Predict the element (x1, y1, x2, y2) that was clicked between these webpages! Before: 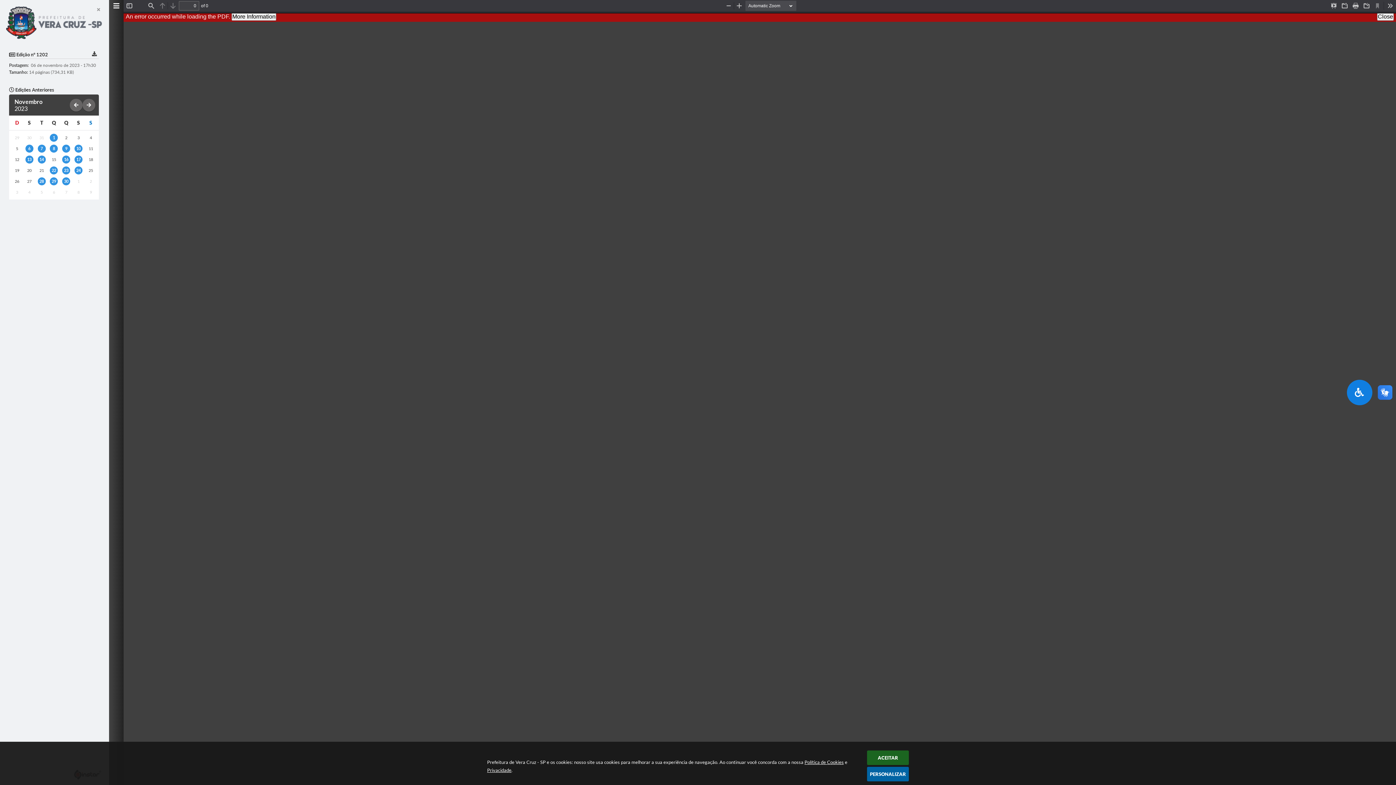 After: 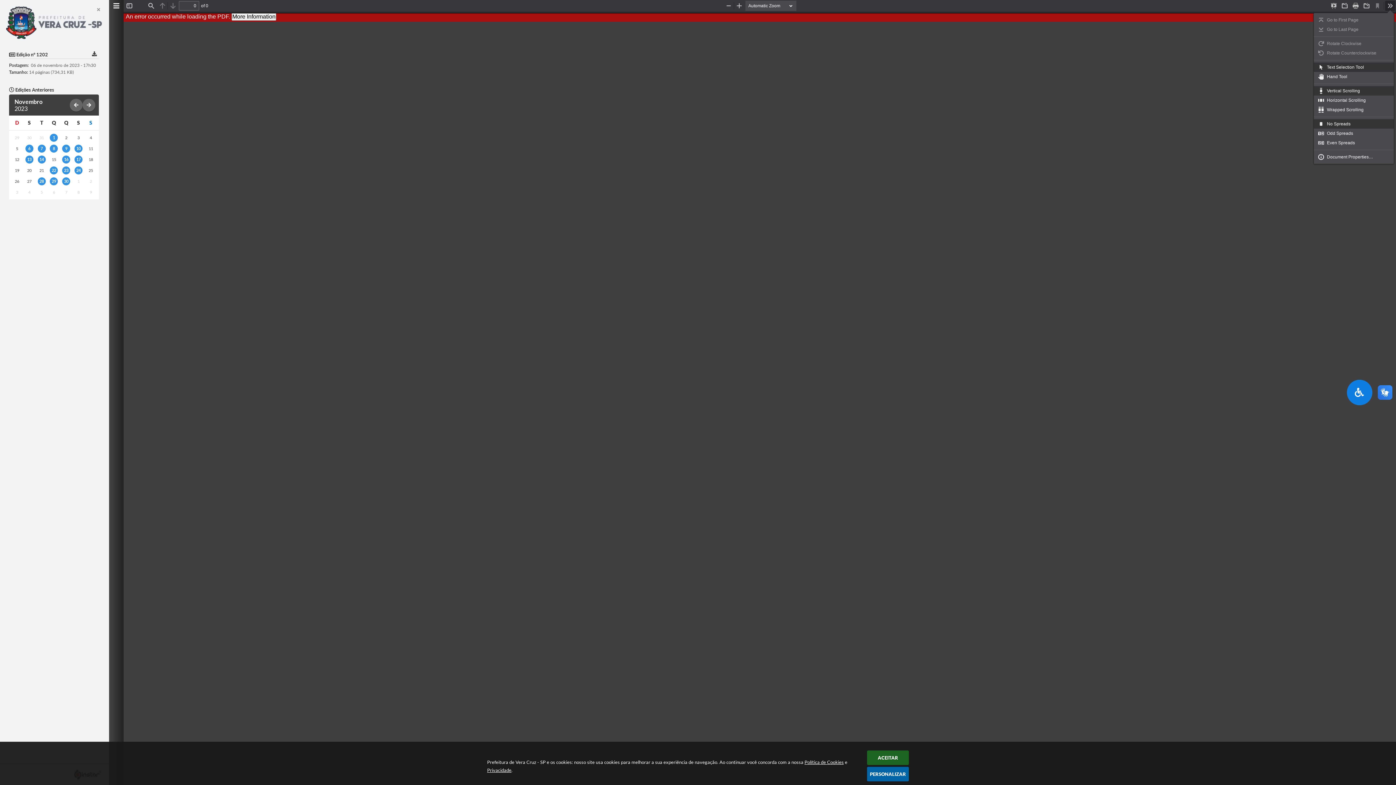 Action: bbox: (1385, 0, 1395, 10) label: Tools